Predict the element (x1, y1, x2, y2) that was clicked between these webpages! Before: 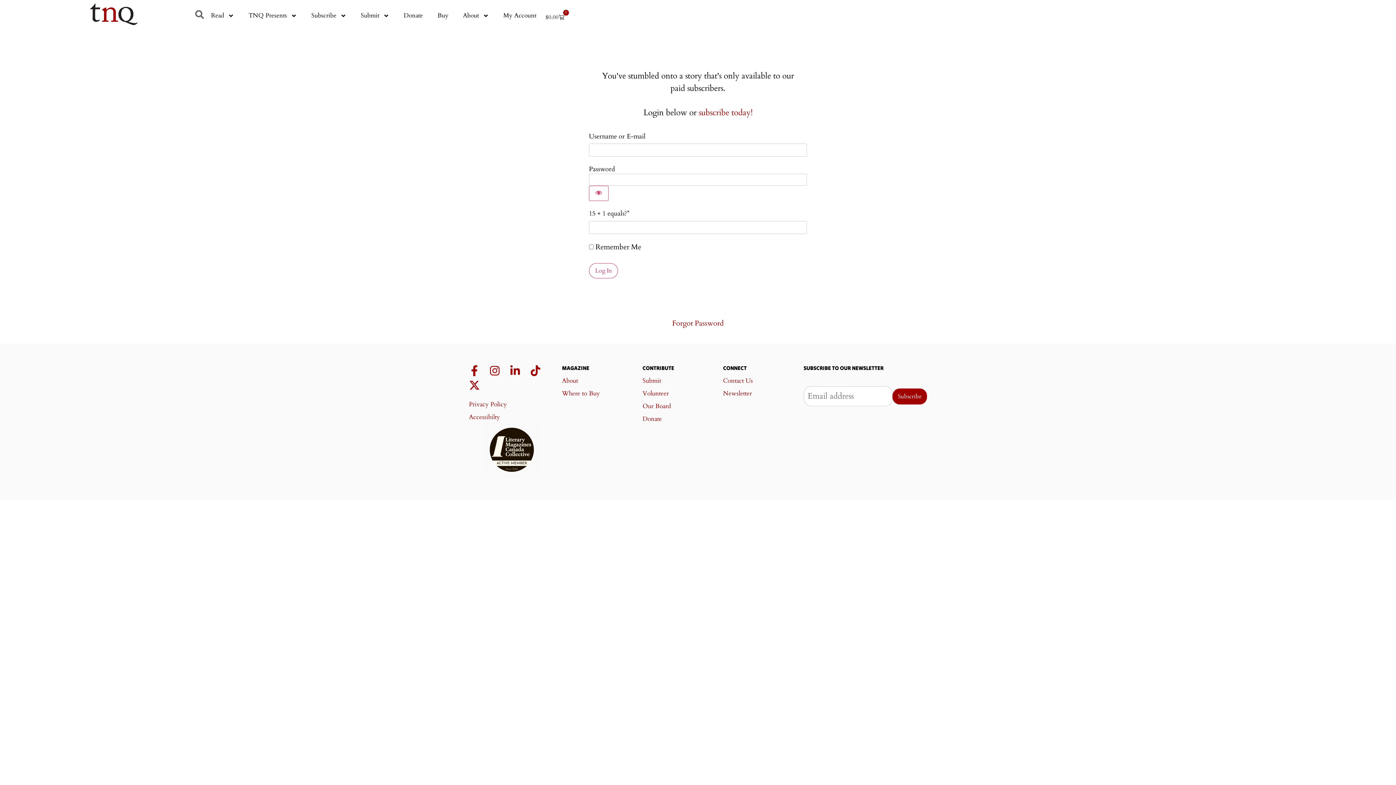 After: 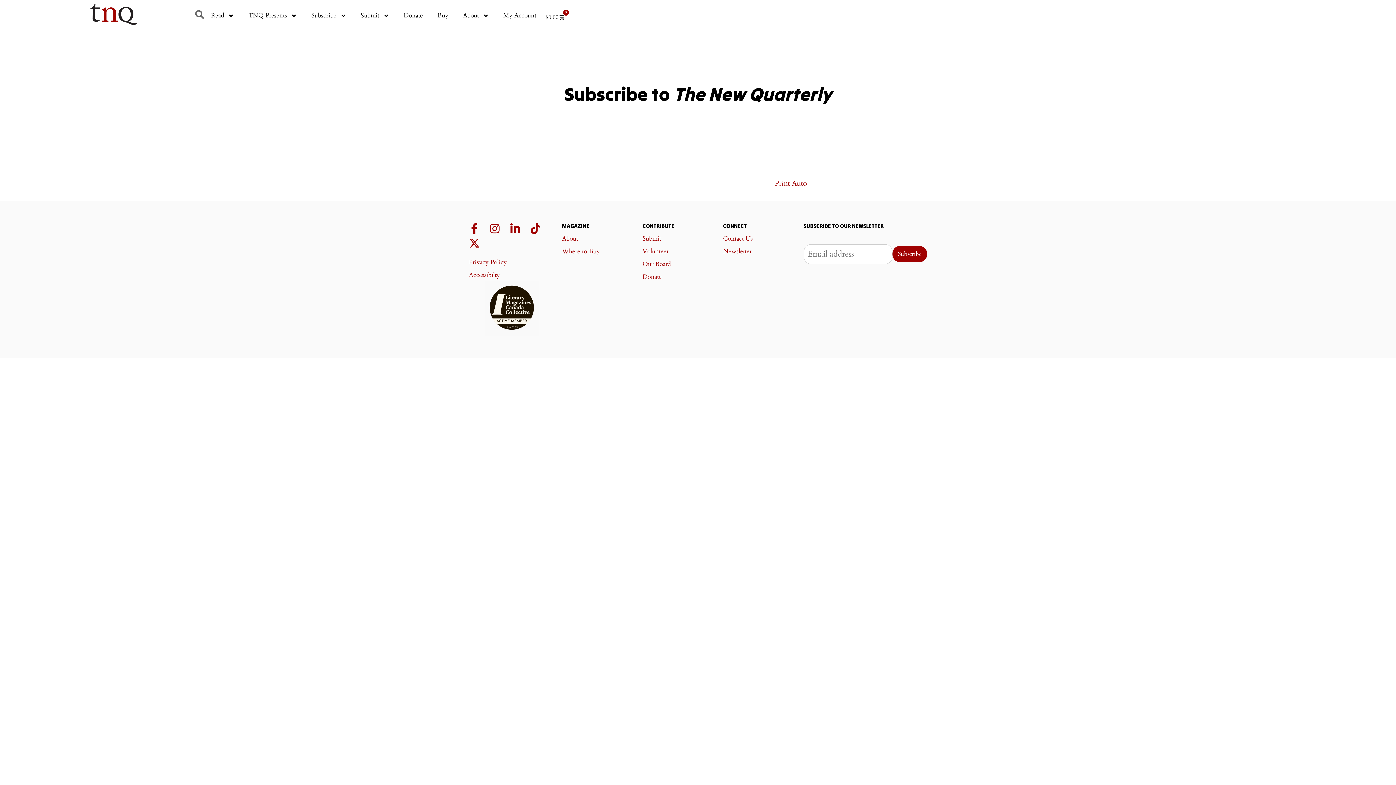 Action: bbox: (698, 107, 752, 118) label: subscribe today!